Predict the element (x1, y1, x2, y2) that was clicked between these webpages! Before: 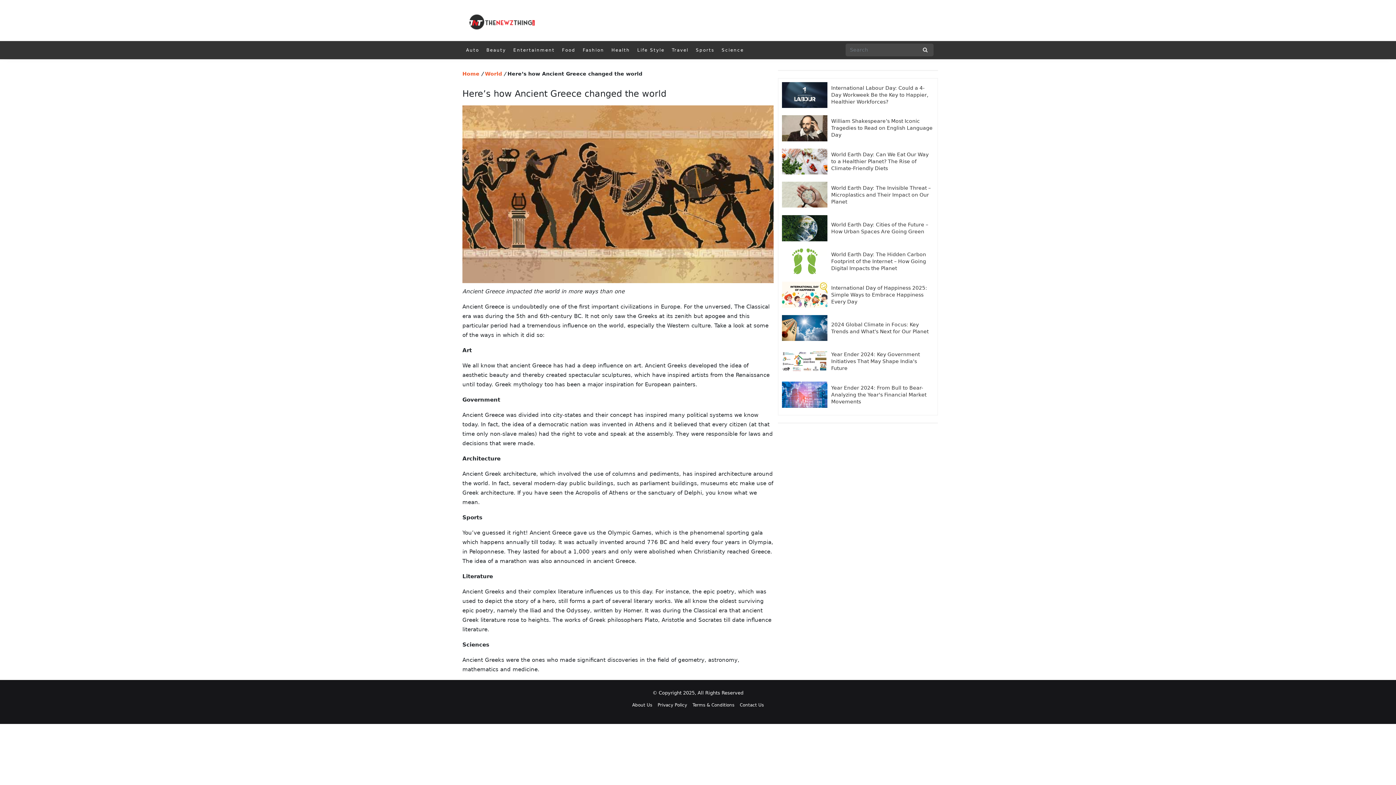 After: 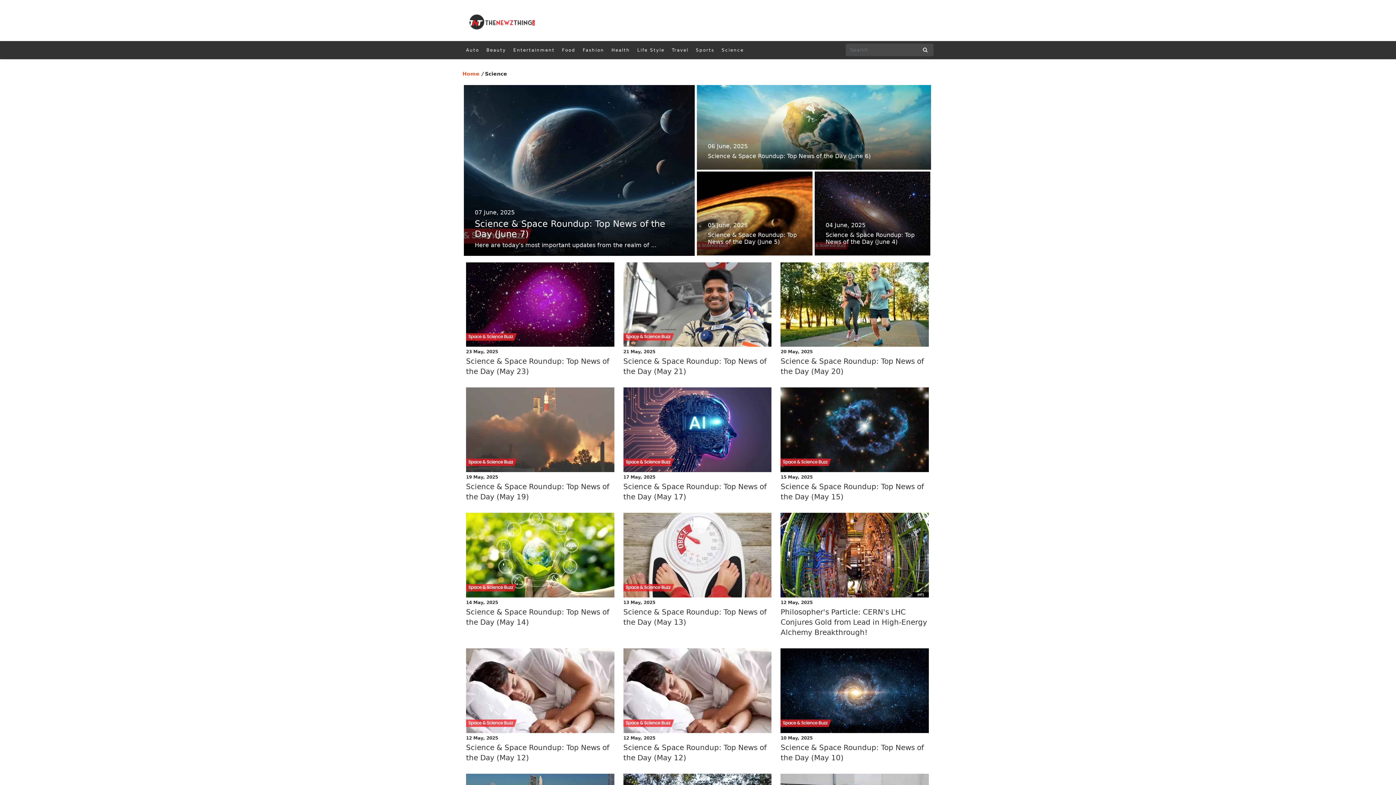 Action: bbox: (718, 40, 747, 59) label: Science